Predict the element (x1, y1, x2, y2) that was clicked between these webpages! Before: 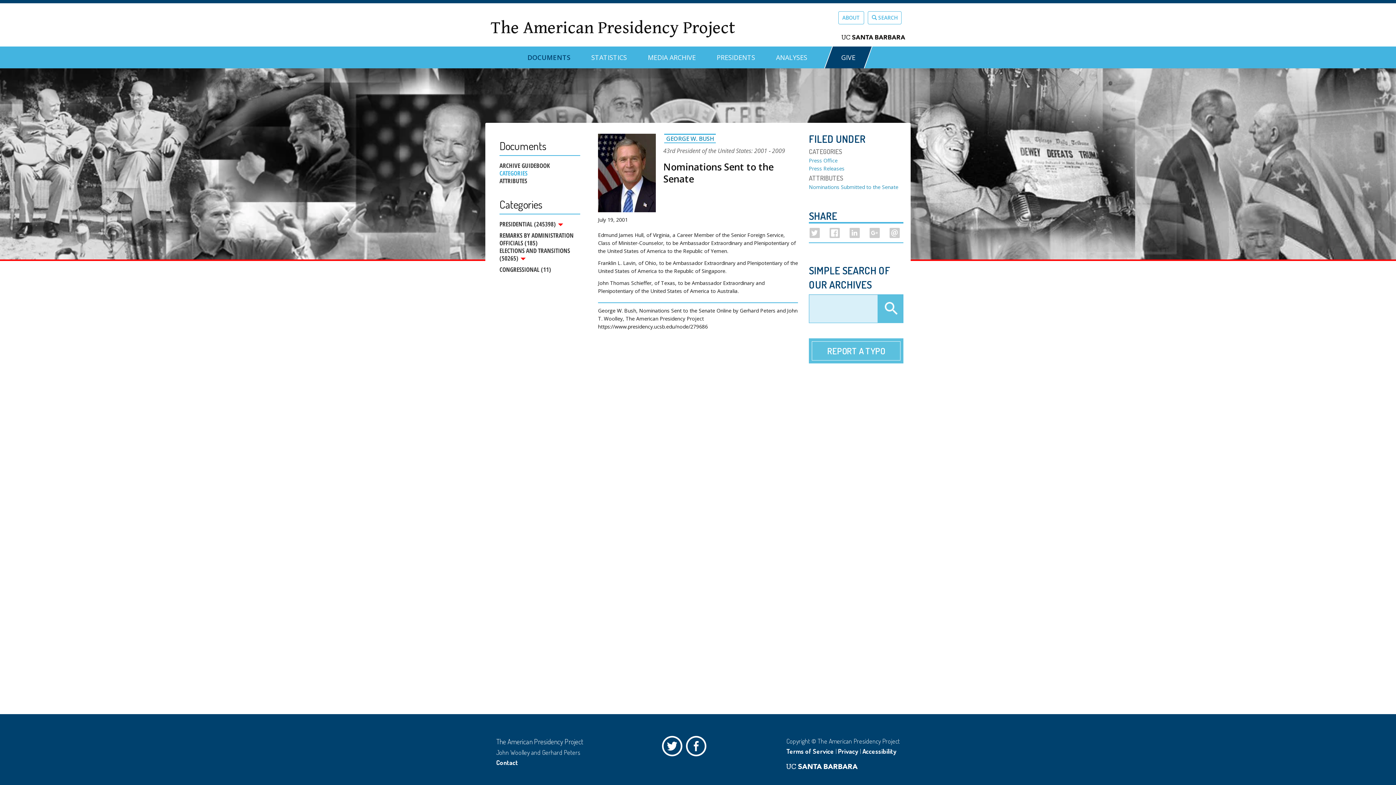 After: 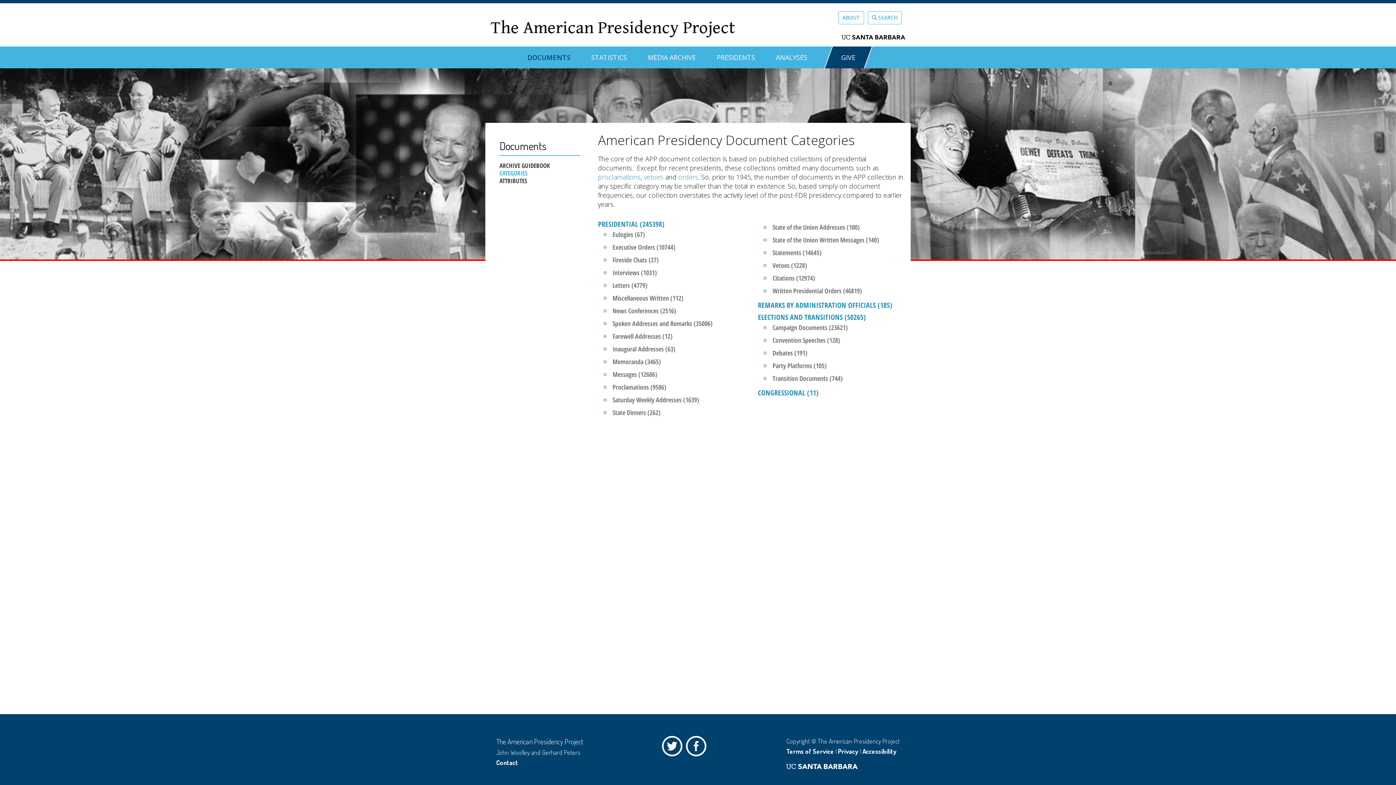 Action: bbox: (499, 169, 580, 177) label: CATEGORIES